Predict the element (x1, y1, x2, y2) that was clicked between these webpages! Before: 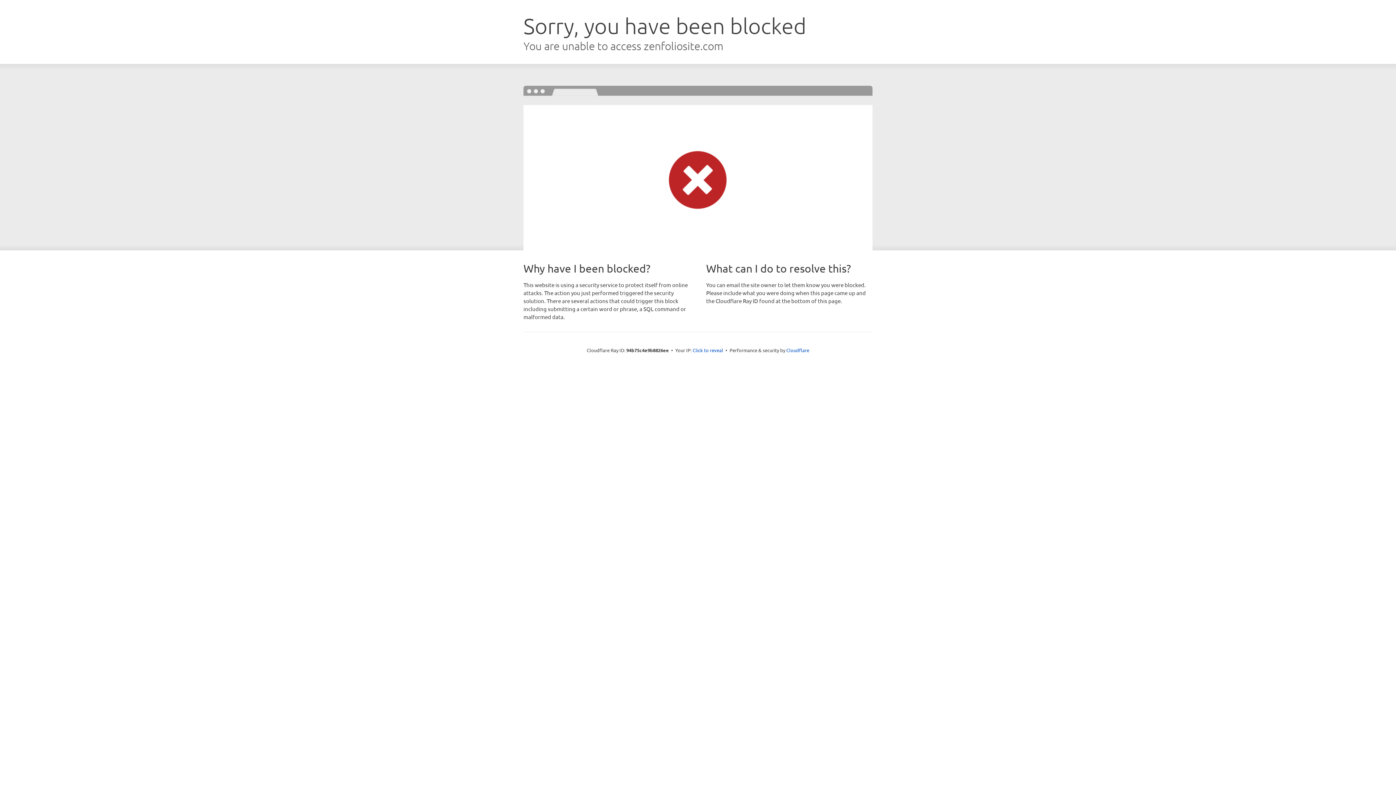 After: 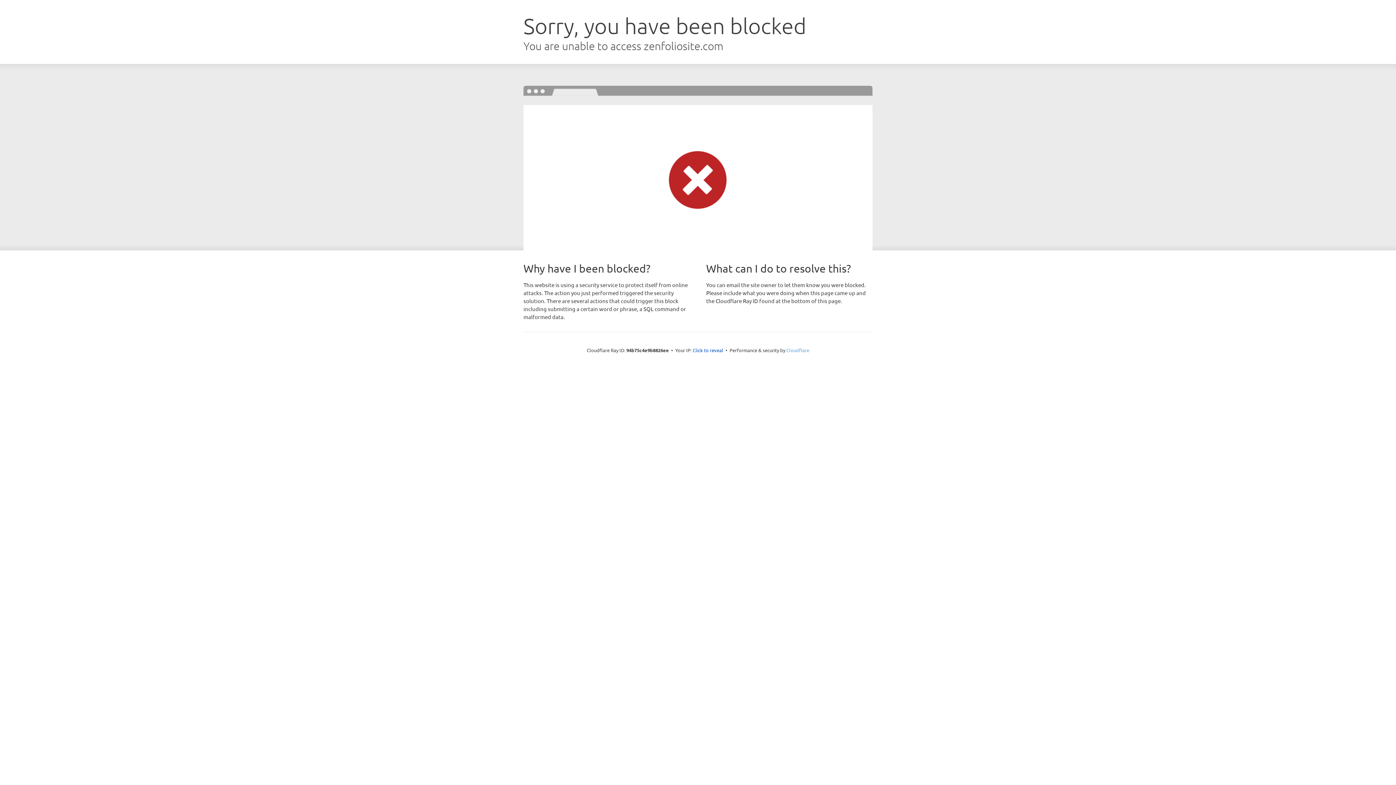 Action: bbox: (786, 347, 809, 353) label: Cloudflare